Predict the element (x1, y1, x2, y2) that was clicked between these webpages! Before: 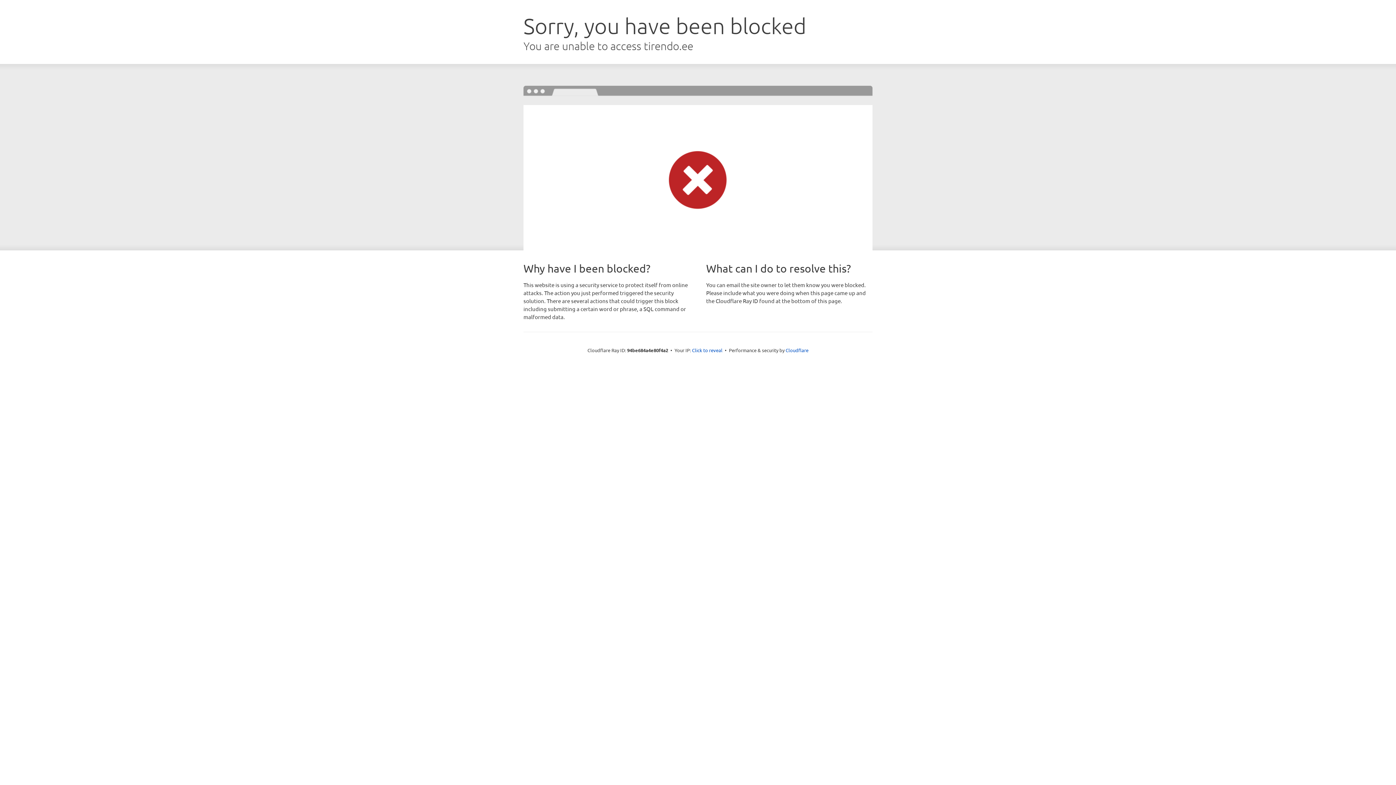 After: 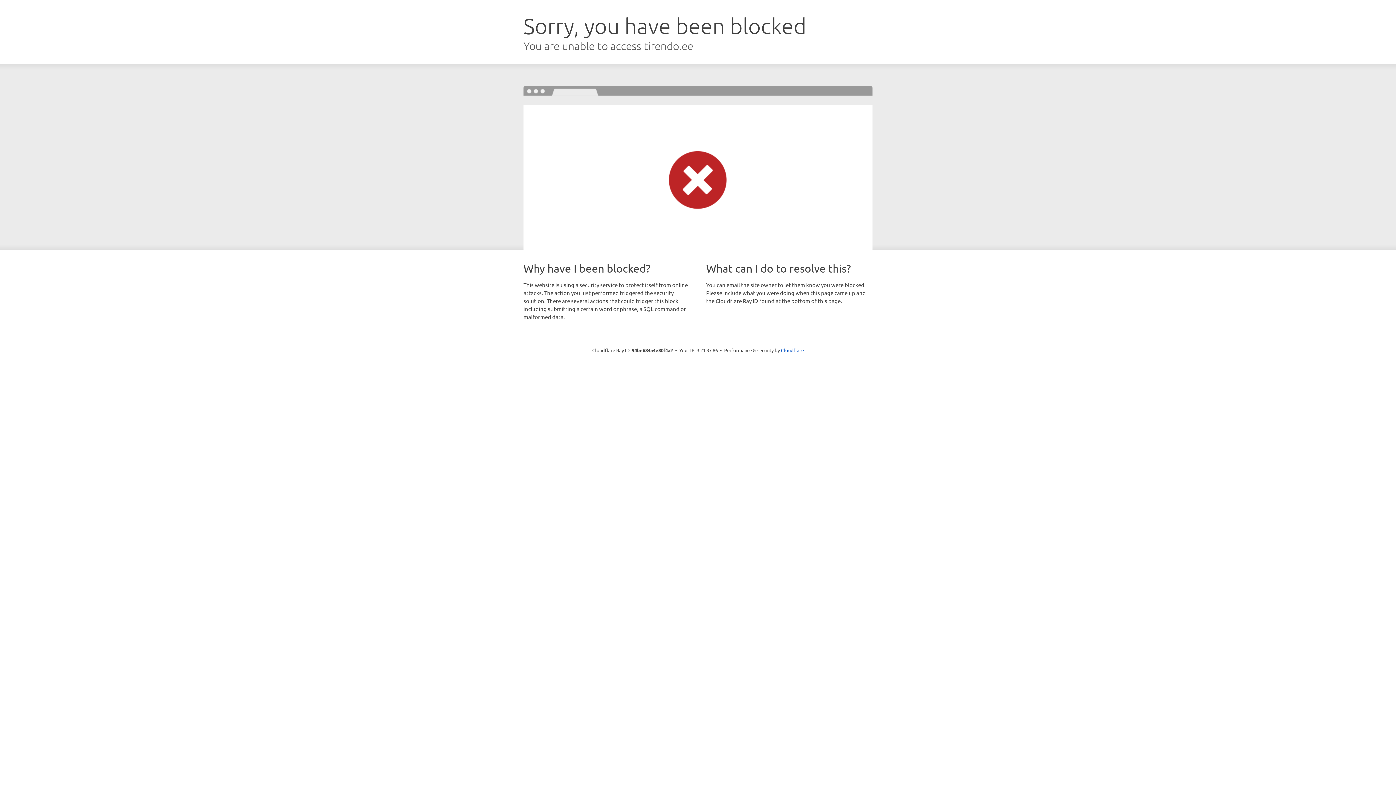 Action: label: Click to reveal bbox: (692, 346, 722, 353)